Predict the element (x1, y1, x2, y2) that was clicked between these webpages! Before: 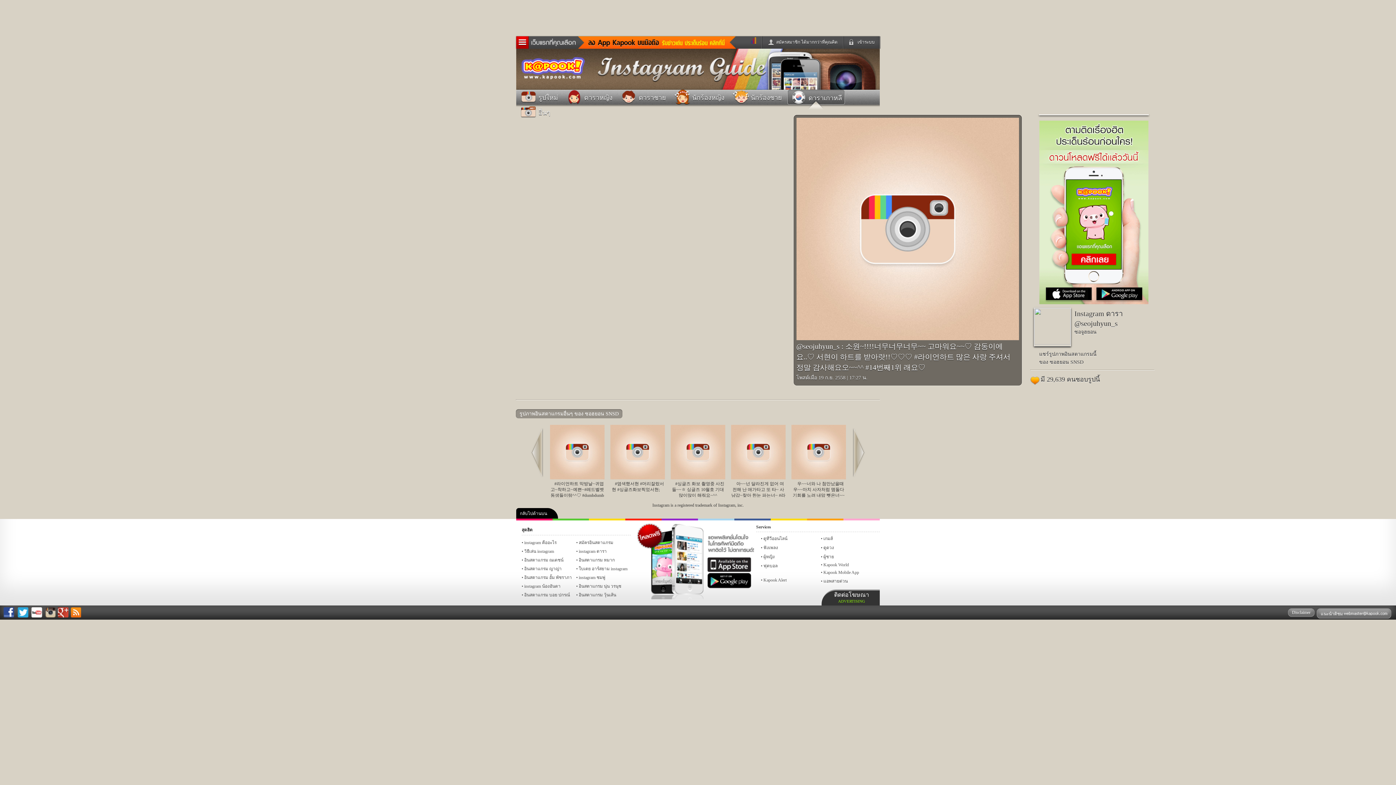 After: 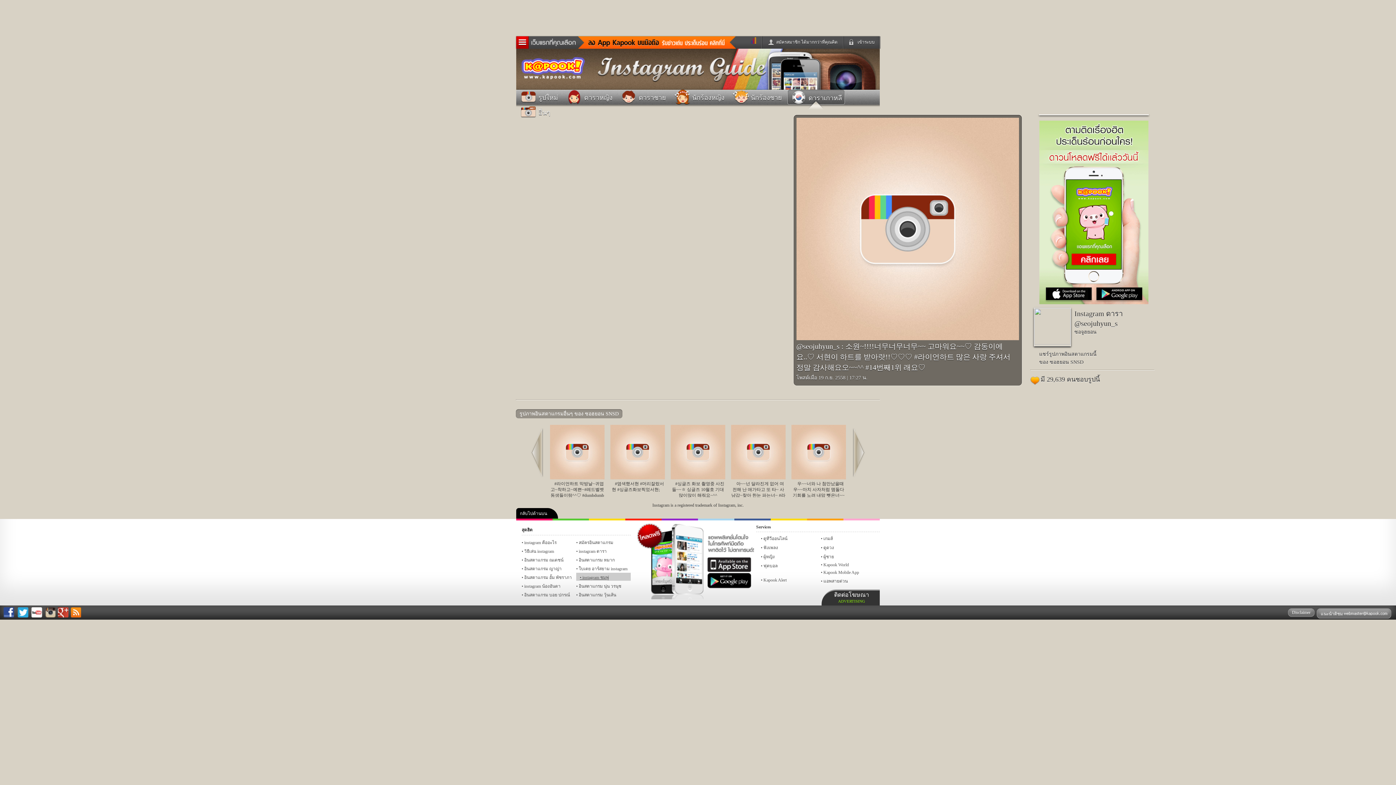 Action: bbox: (576, 573, 630, 581) label: instagram ชมพู่